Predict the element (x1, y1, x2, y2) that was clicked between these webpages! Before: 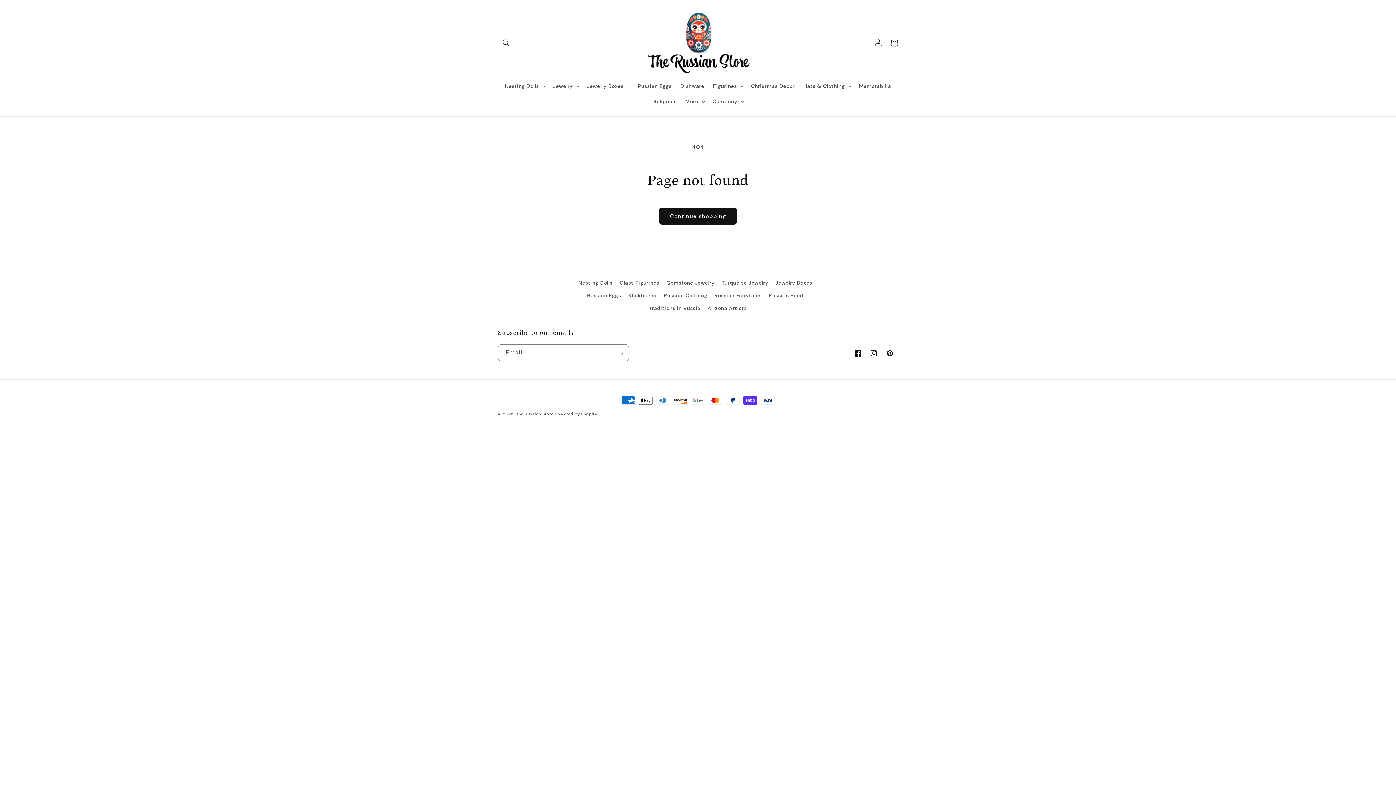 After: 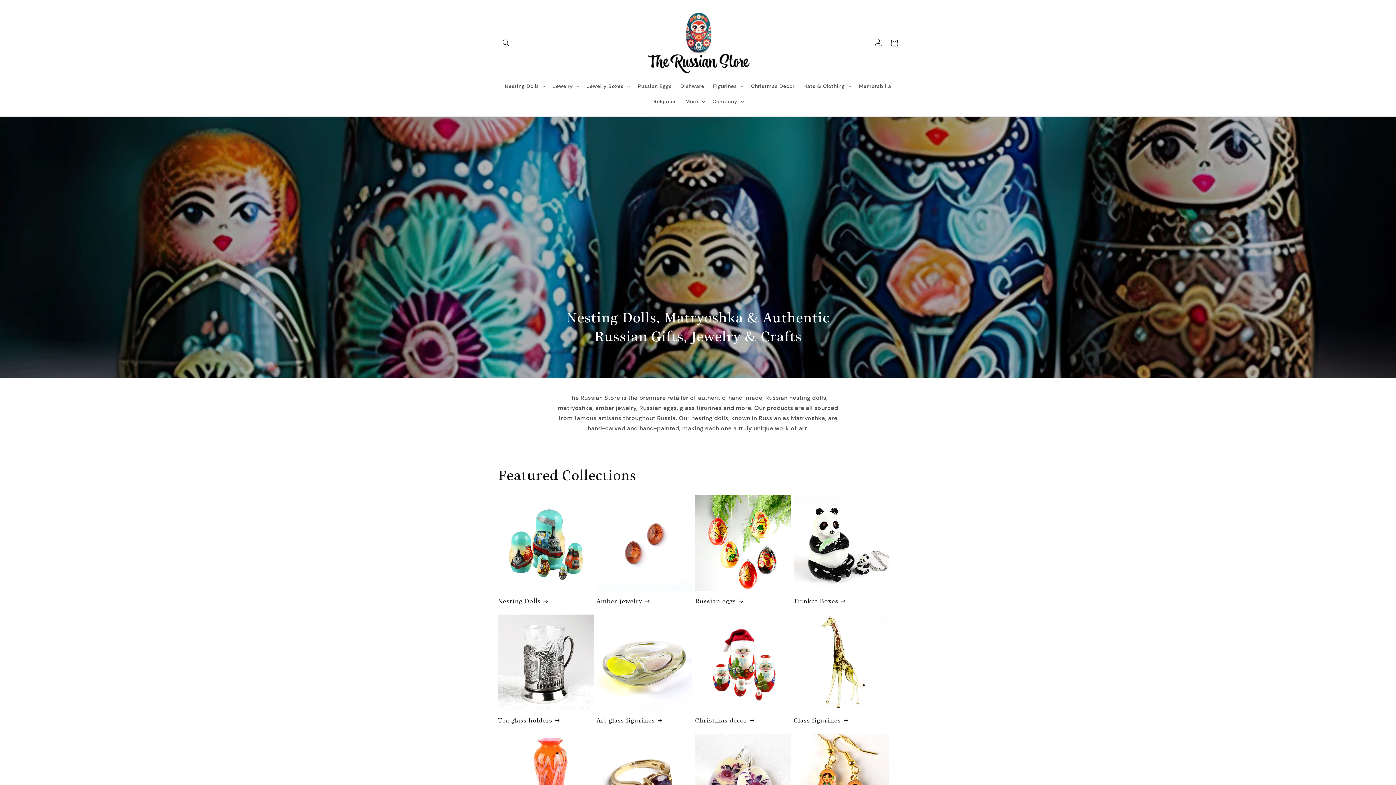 Action: bbox: (640, 7, 755, 78)